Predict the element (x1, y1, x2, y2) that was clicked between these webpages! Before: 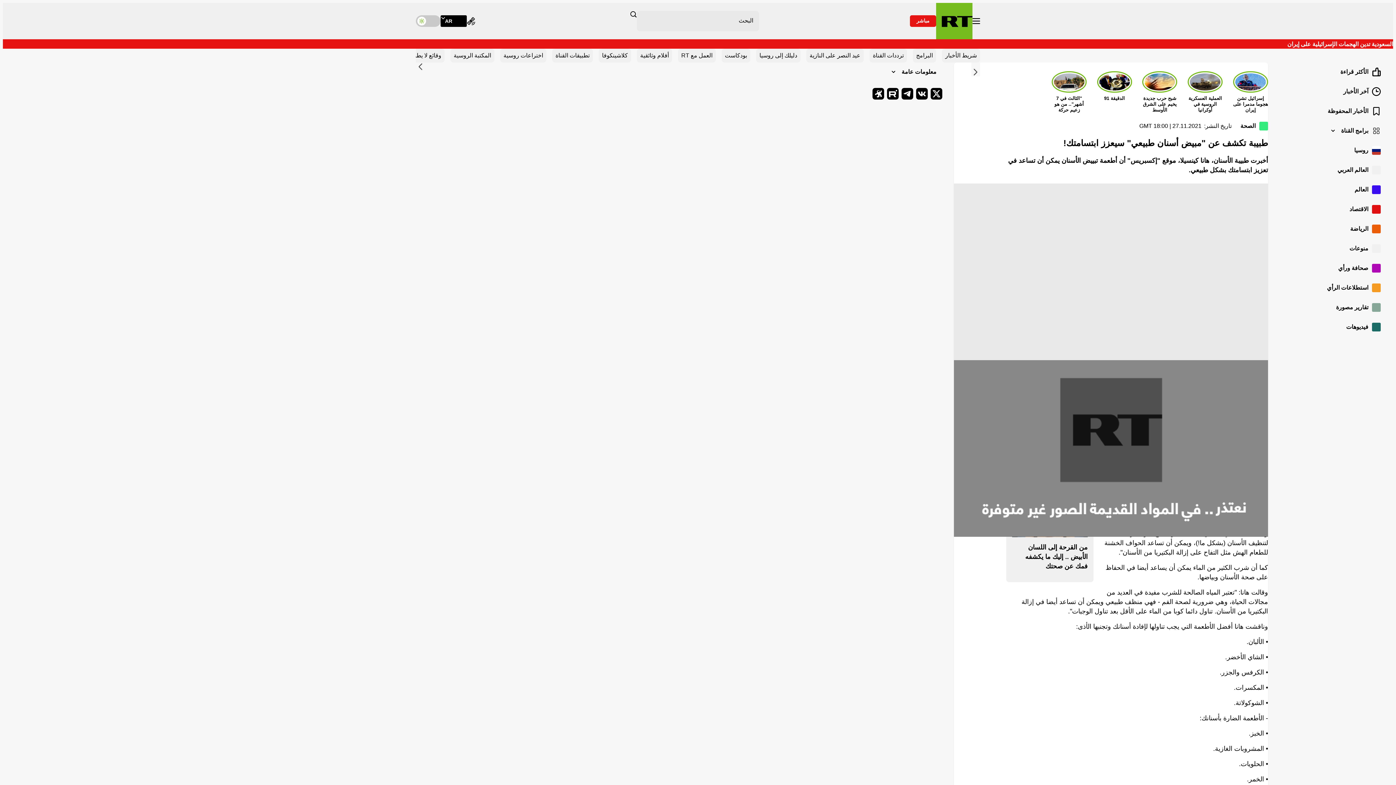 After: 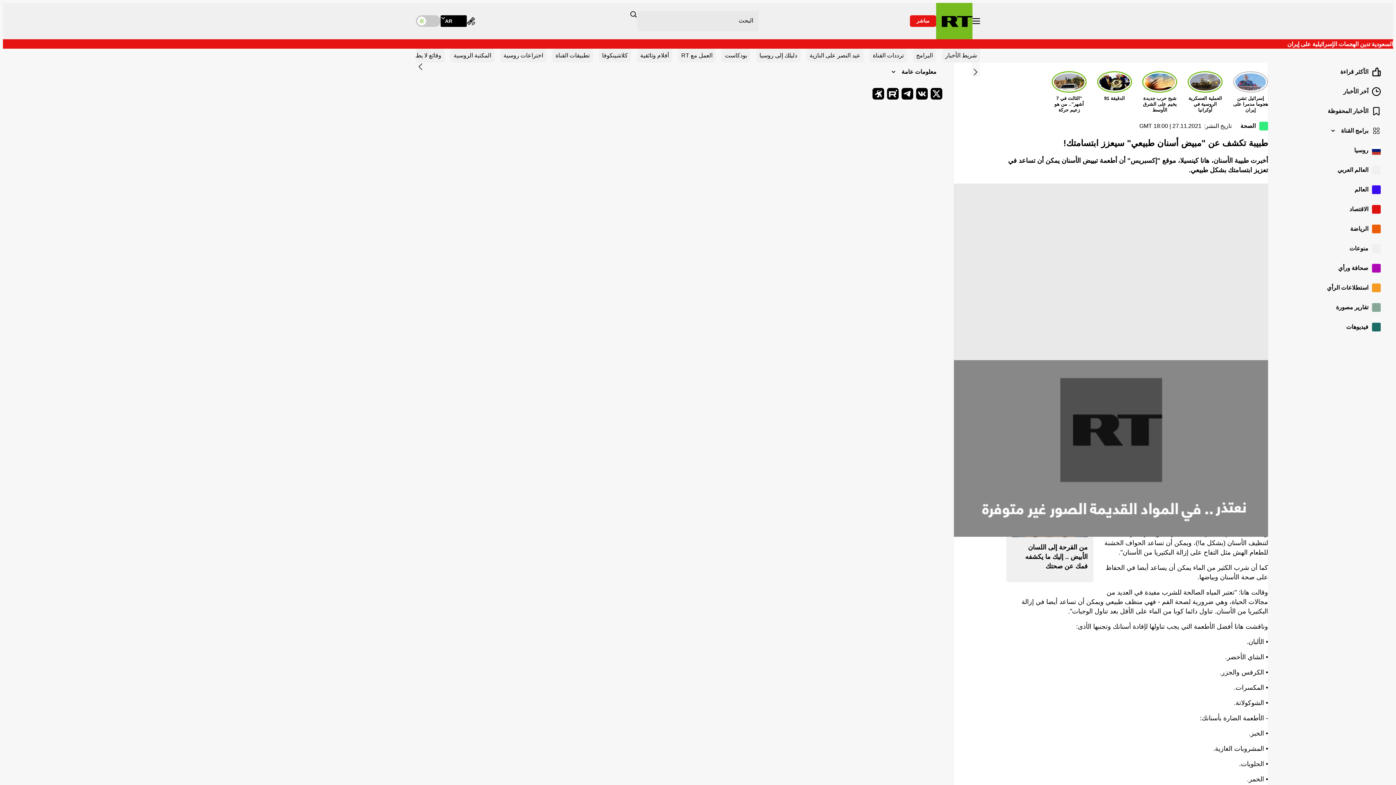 Action: bbox: (1233, 71, 1268, 113) label: مشاهدة